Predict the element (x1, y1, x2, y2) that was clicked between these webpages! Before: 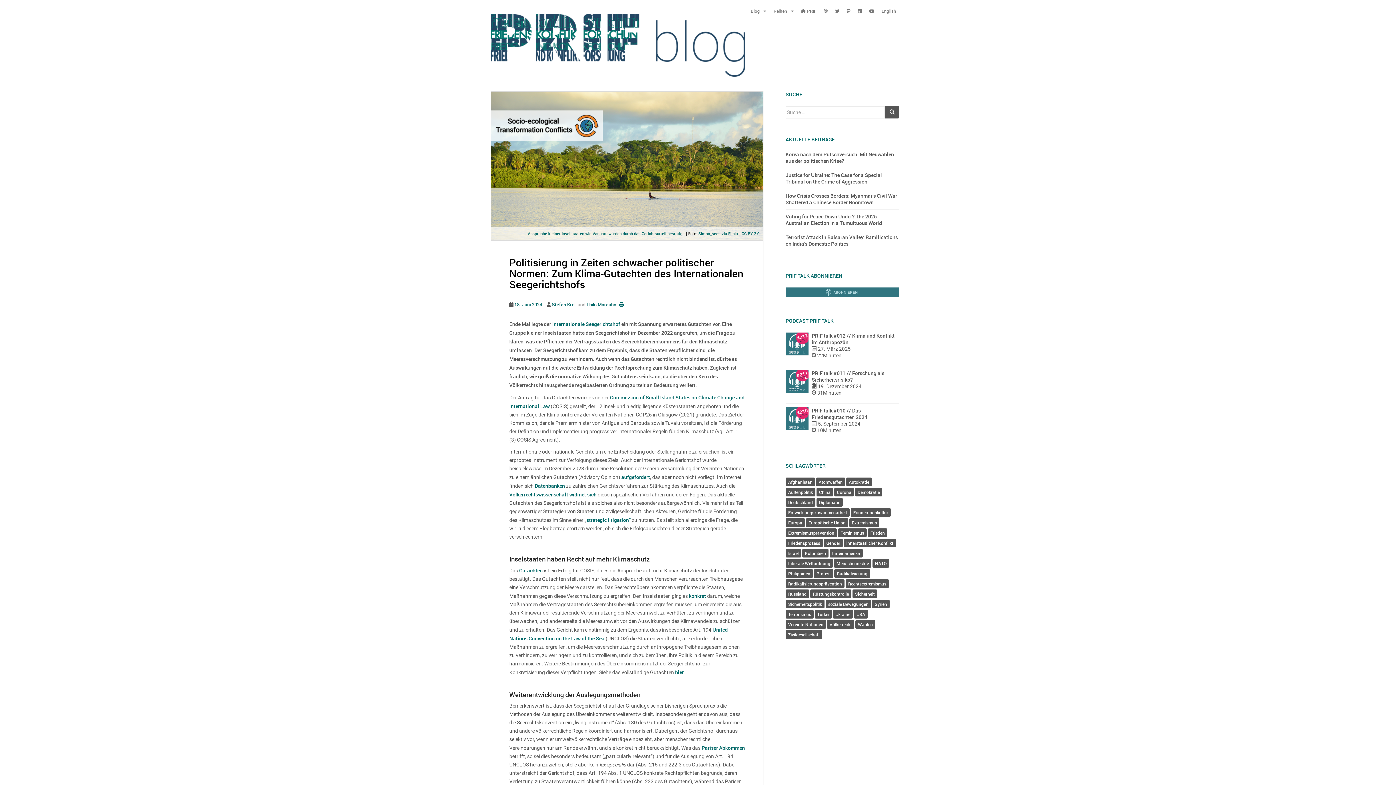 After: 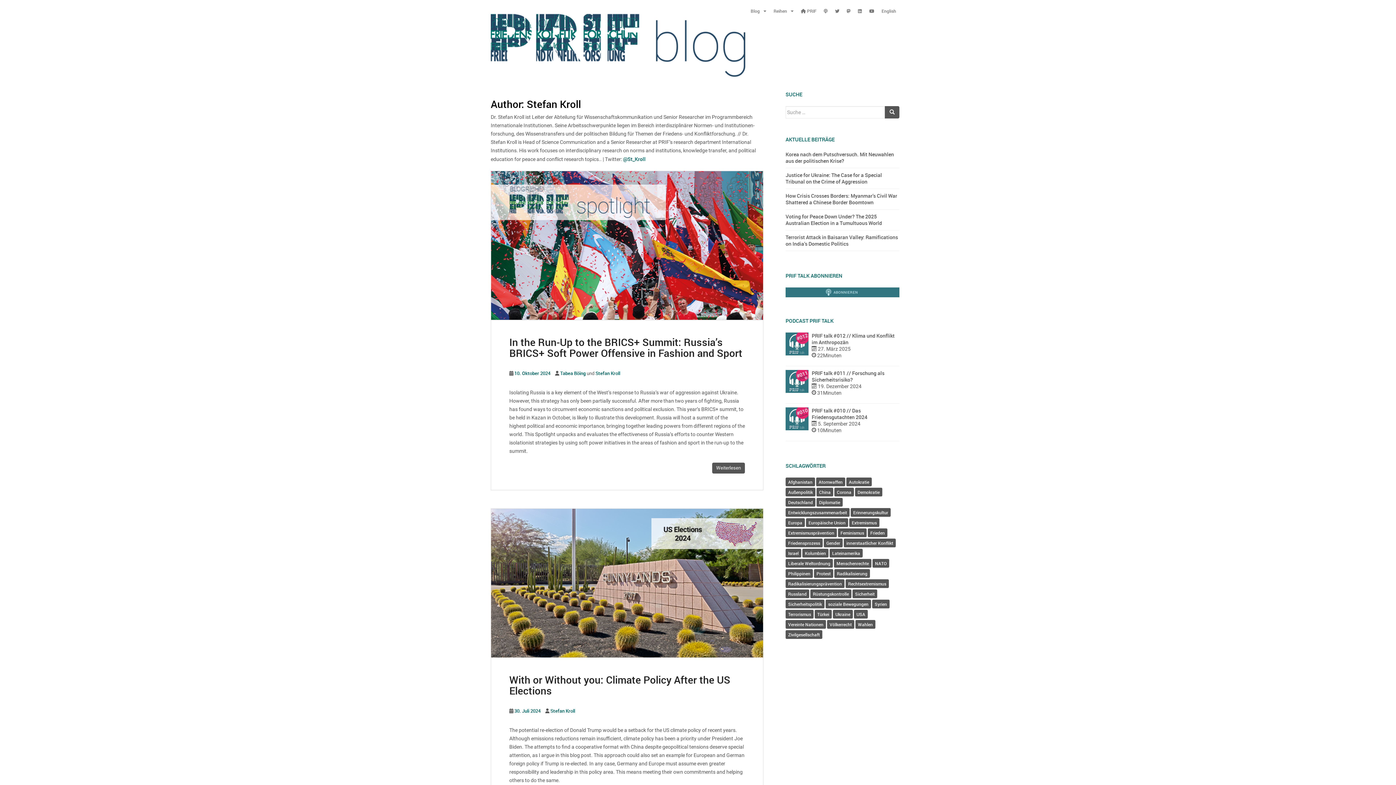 Action: bbox: (552, 301, 576, 307) label: Stefan Kroll